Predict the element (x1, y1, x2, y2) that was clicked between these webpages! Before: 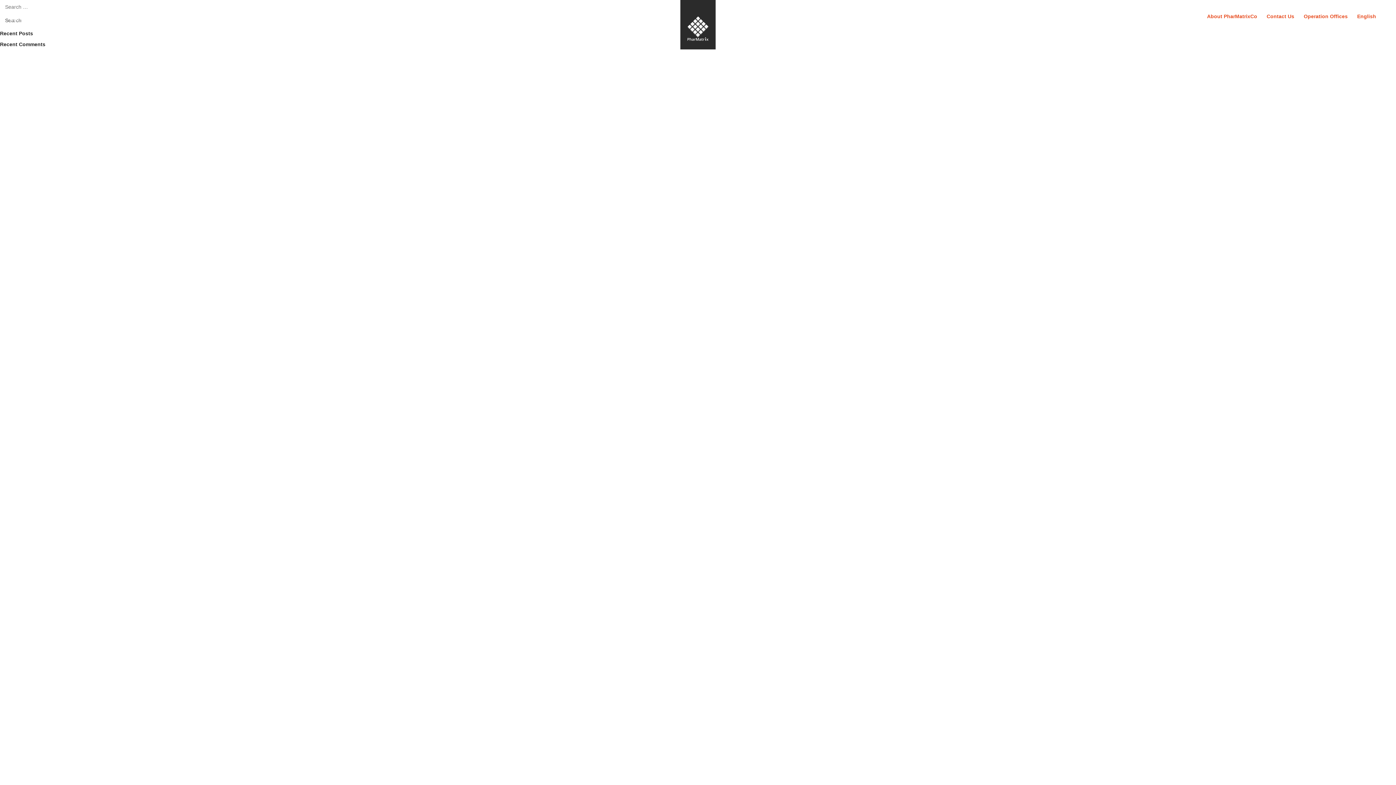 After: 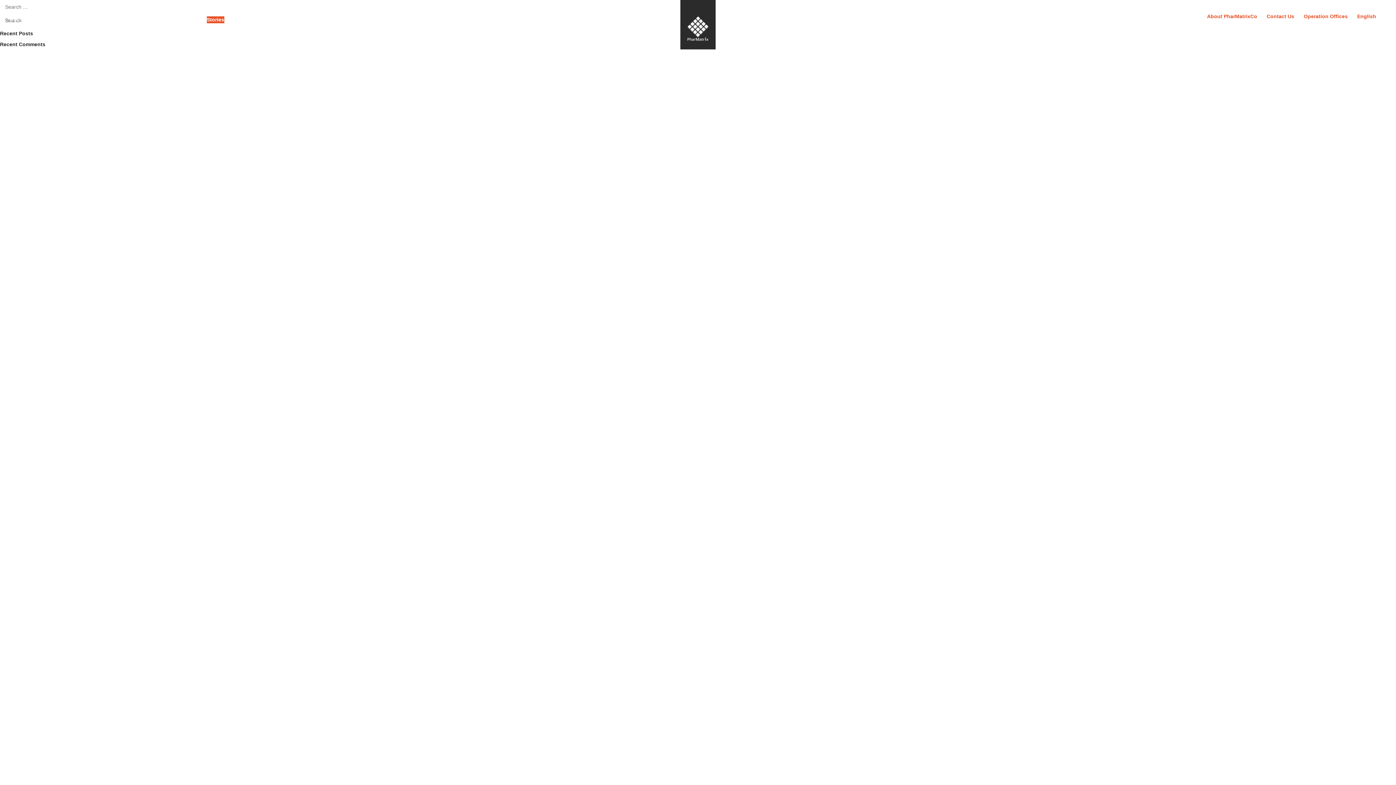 Action: bbox: (206, 16, 224, 23) label: Stories